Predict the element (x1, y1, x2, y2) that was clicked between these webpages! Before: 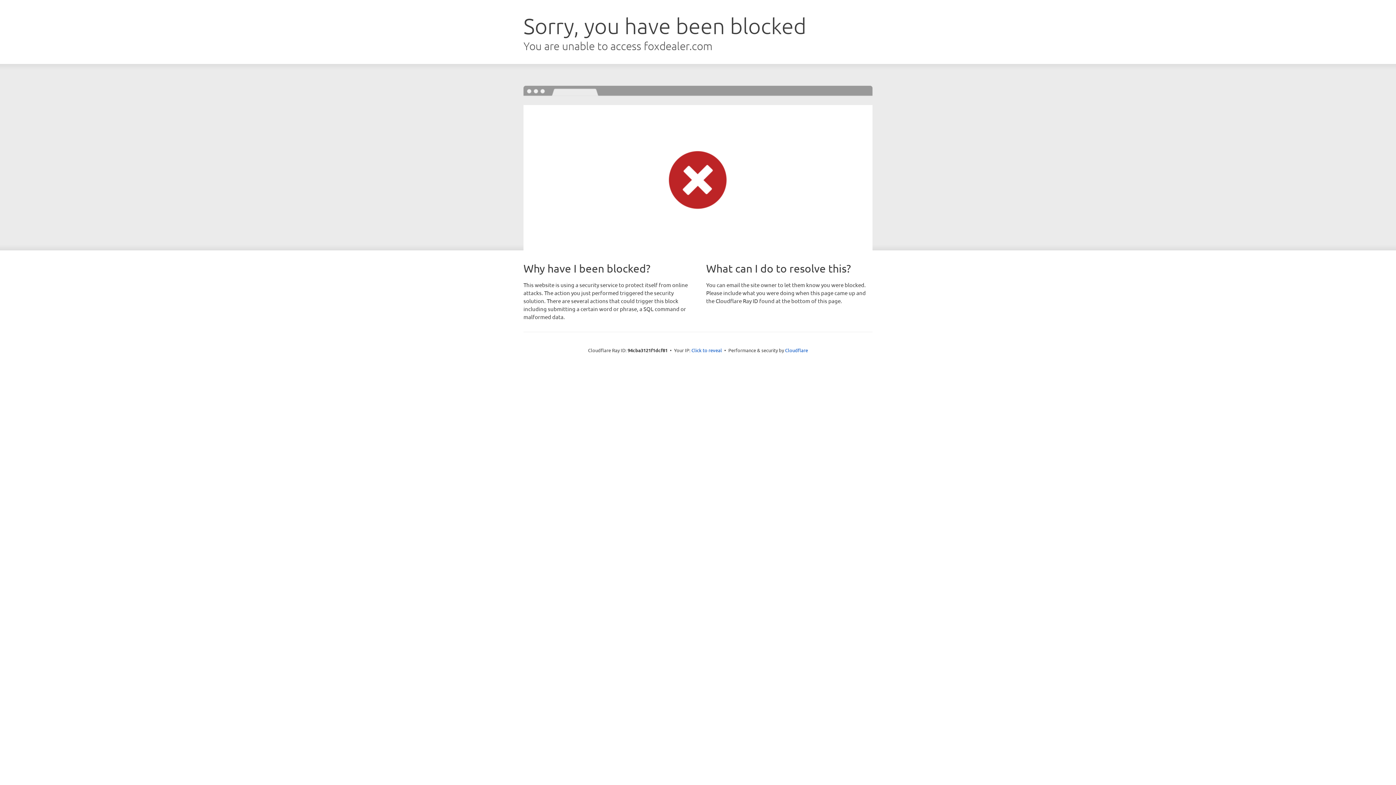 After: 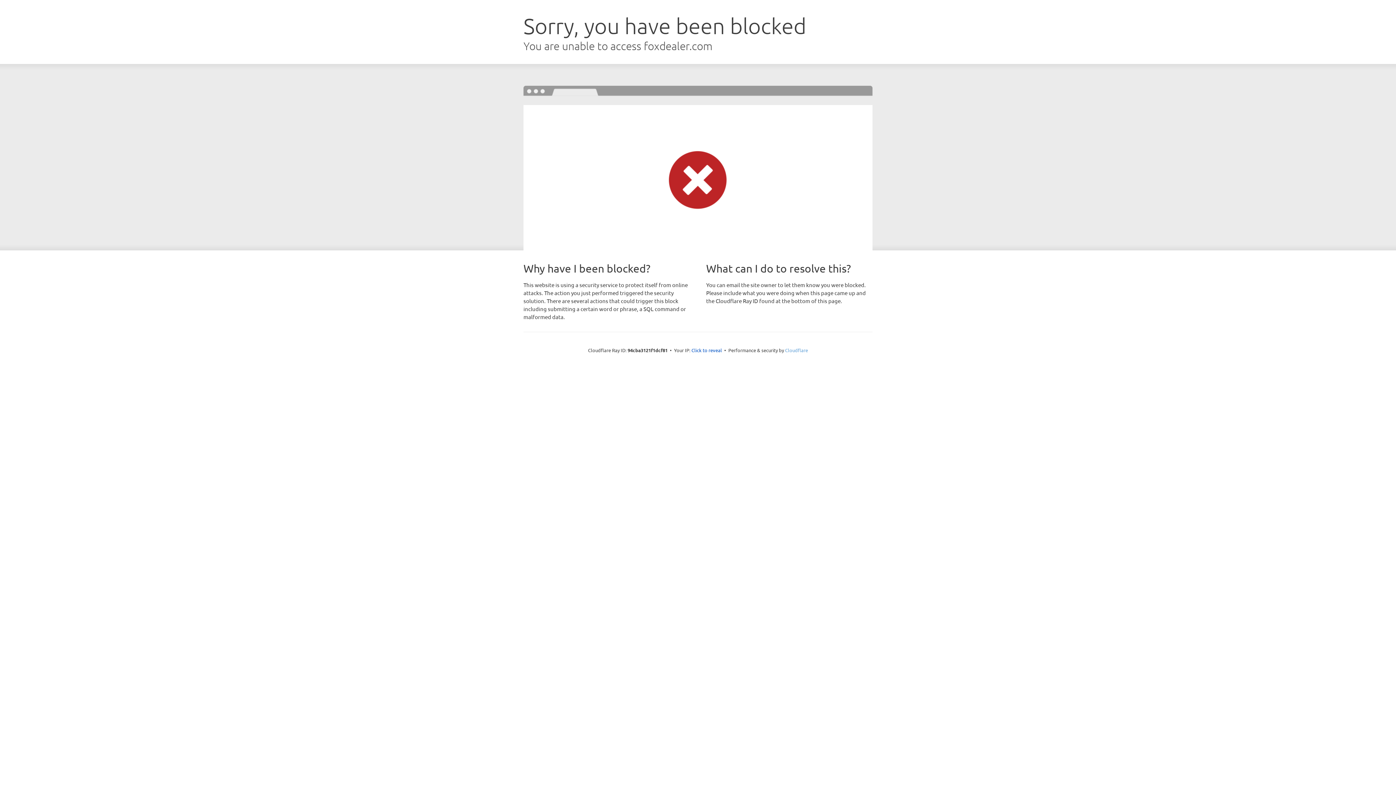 Action: label: Cloudflare bbox: (785, 347, 808, 353)